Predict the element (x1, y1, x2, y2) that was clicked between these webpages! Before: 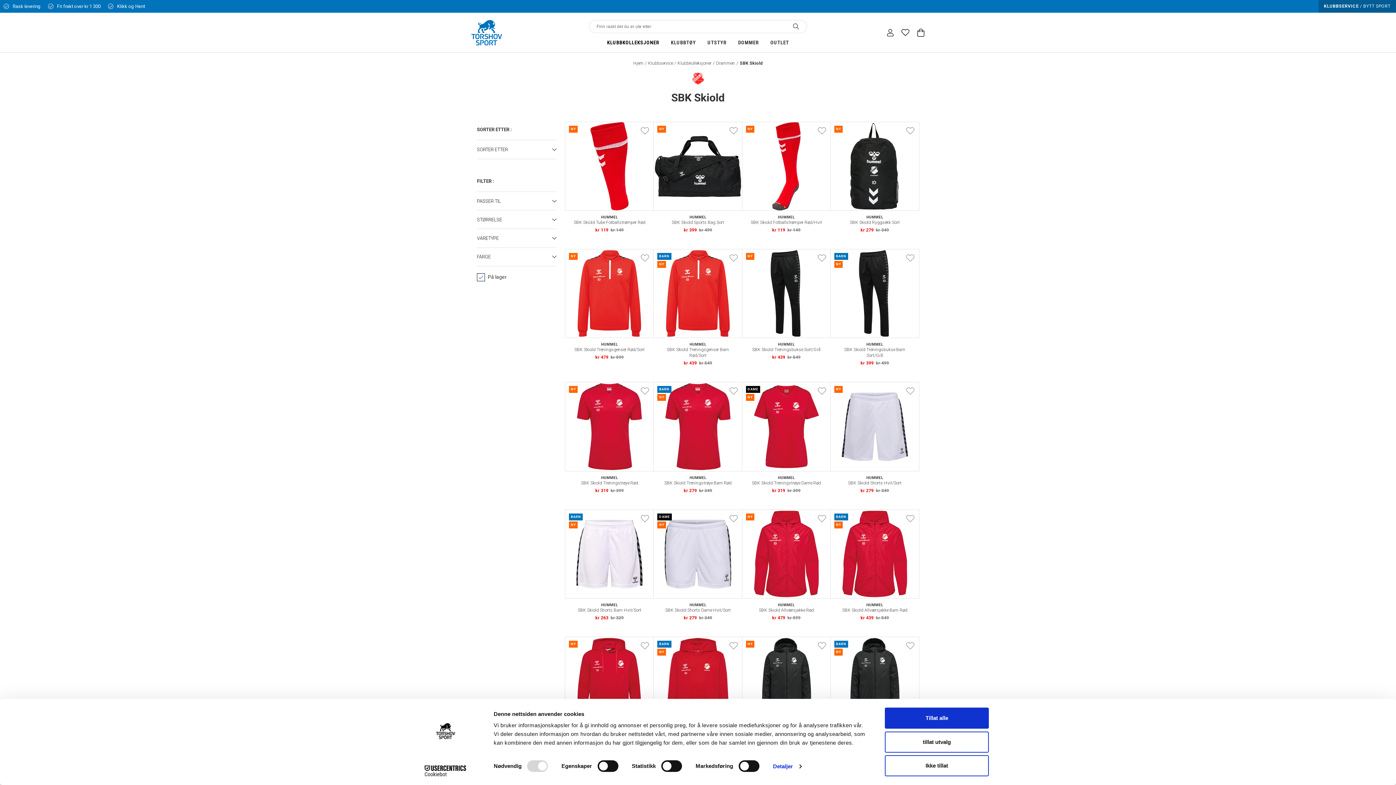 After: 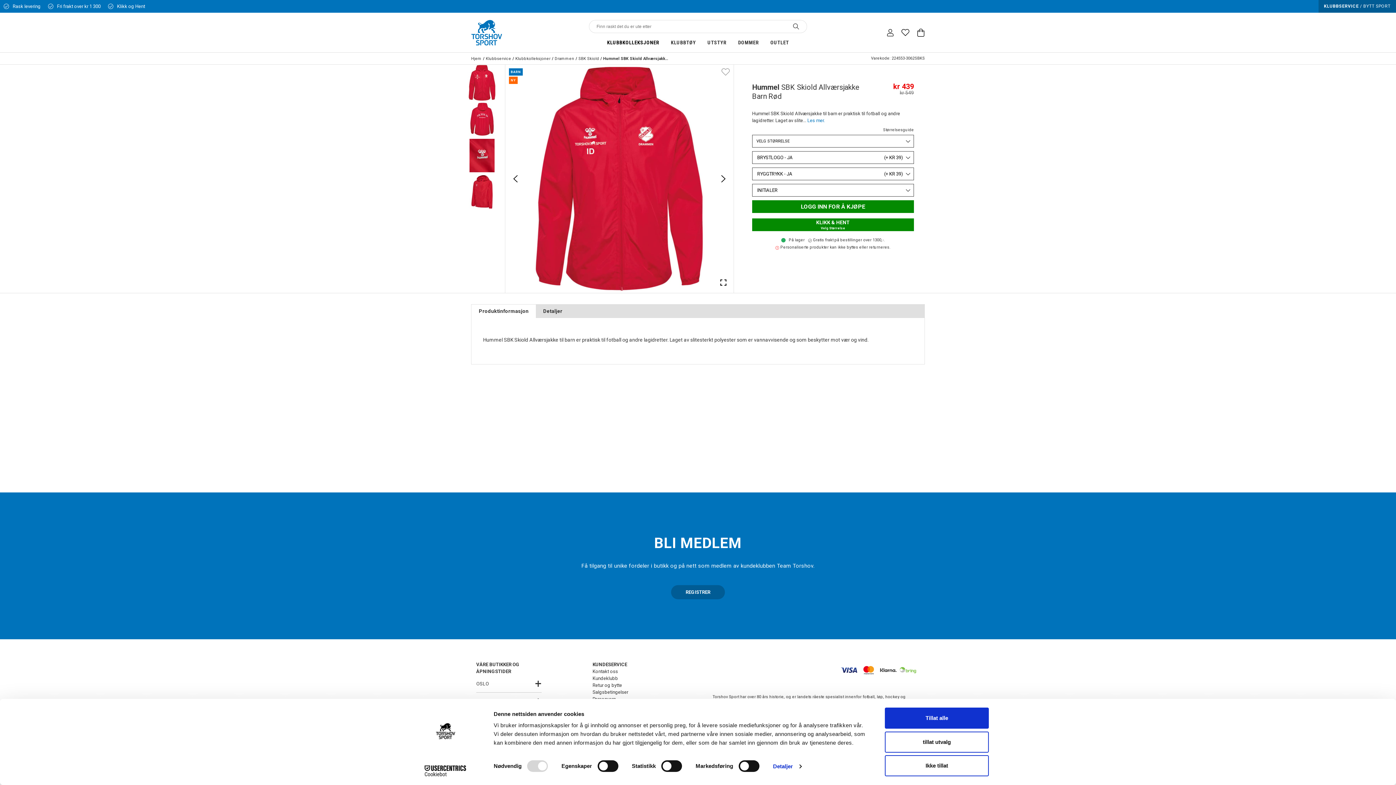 Action: bbox: (830, 510, 919, 625) label: BARN
NY
HUMMEL
SBK Skiold Allværsjakke Barn Rød
kr 439
kr 549